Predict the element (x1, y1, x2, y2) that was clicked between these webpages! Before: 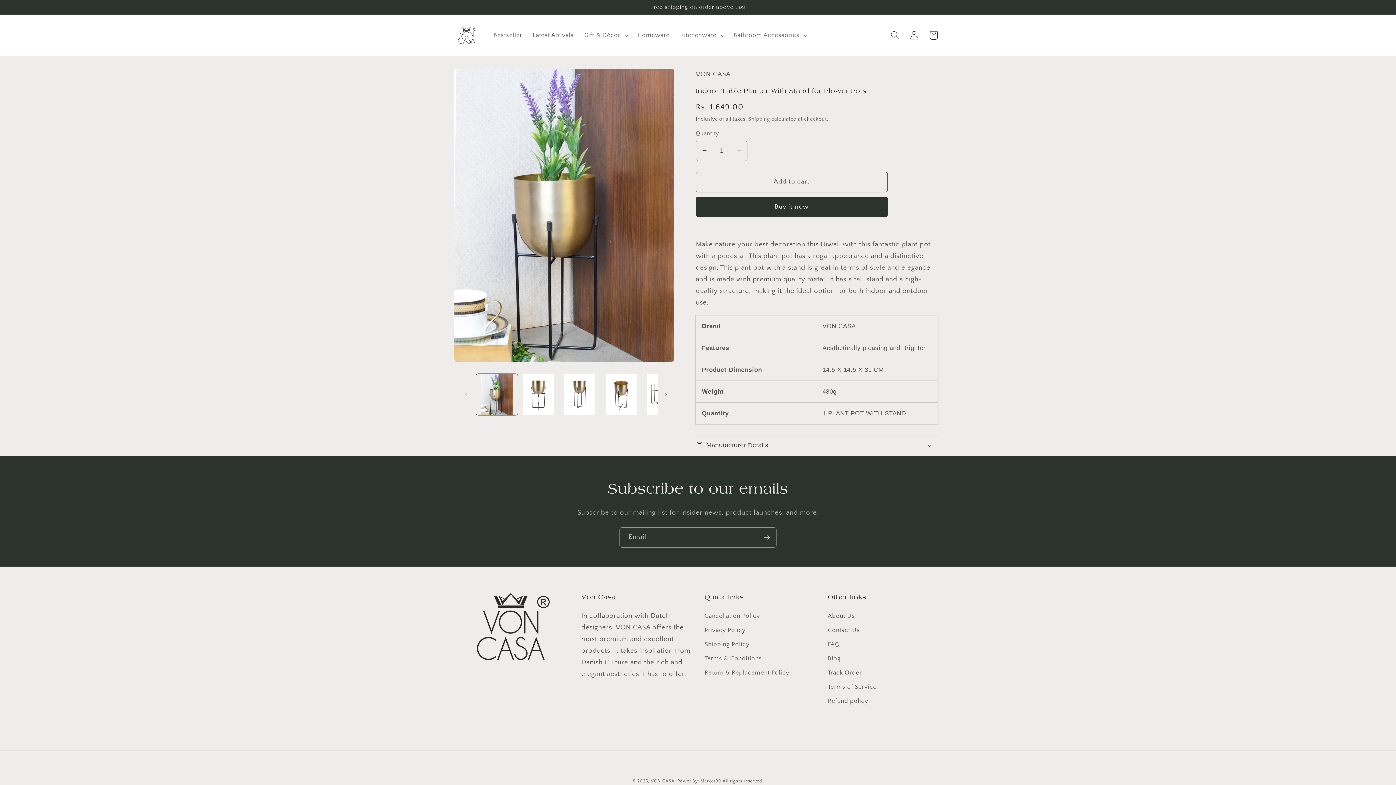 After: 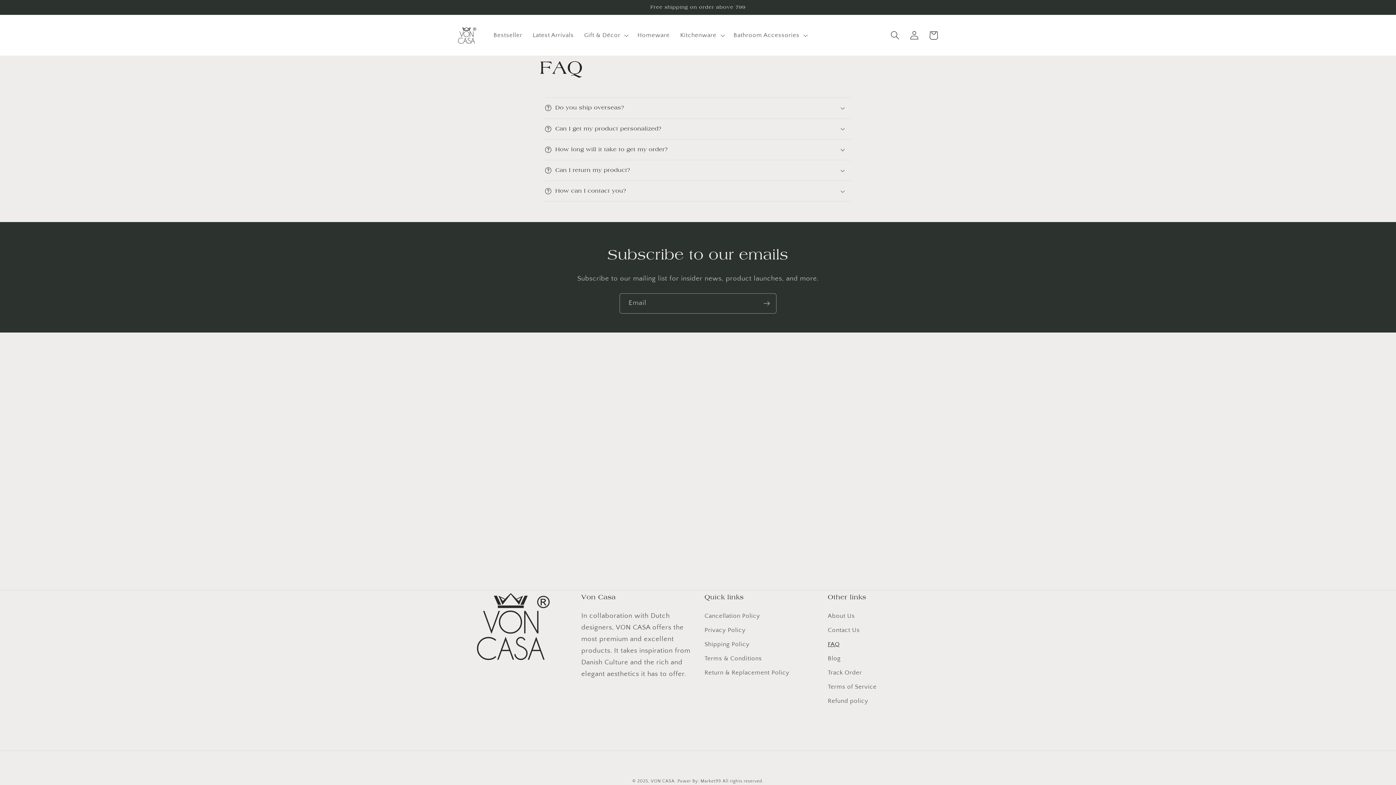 Action: label: FAQ bbox: (828, 637, 840, 651)